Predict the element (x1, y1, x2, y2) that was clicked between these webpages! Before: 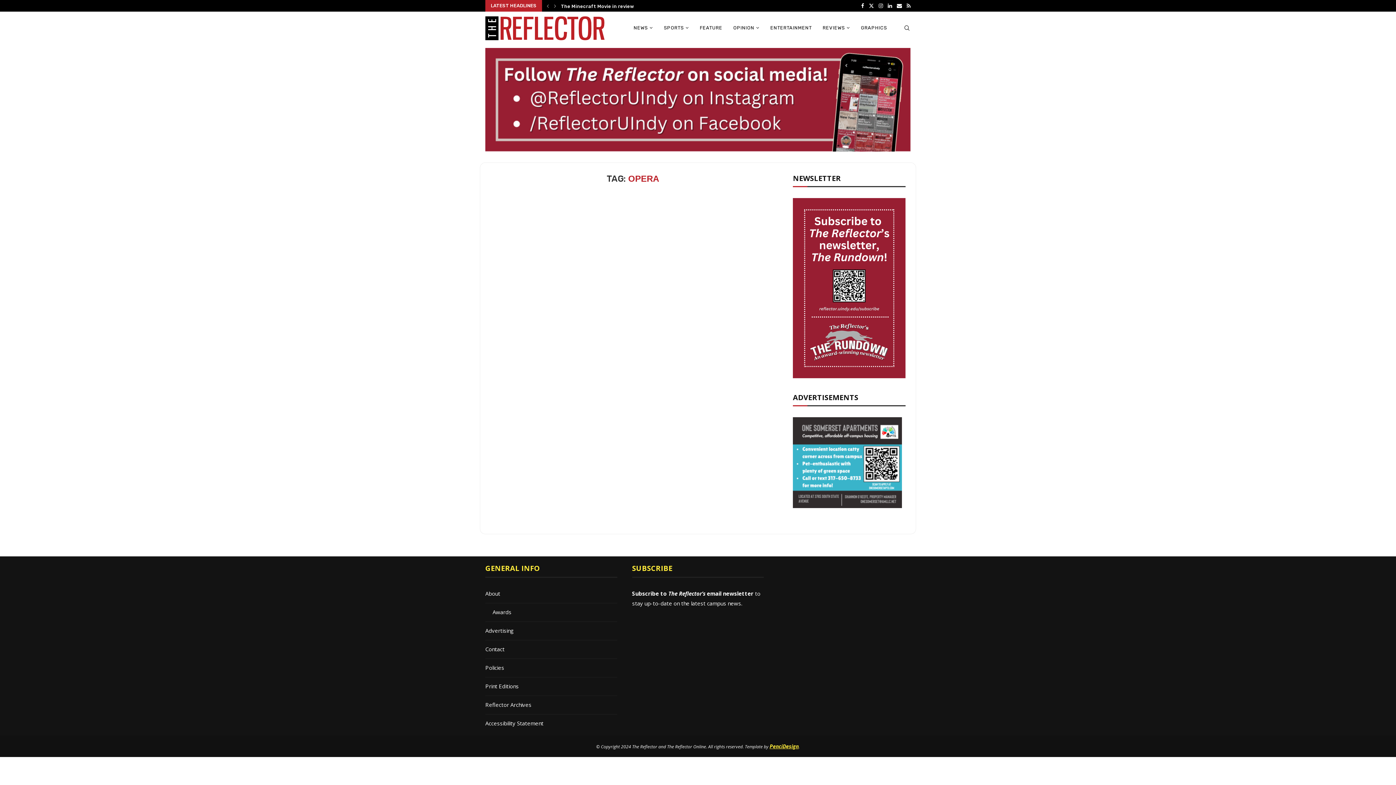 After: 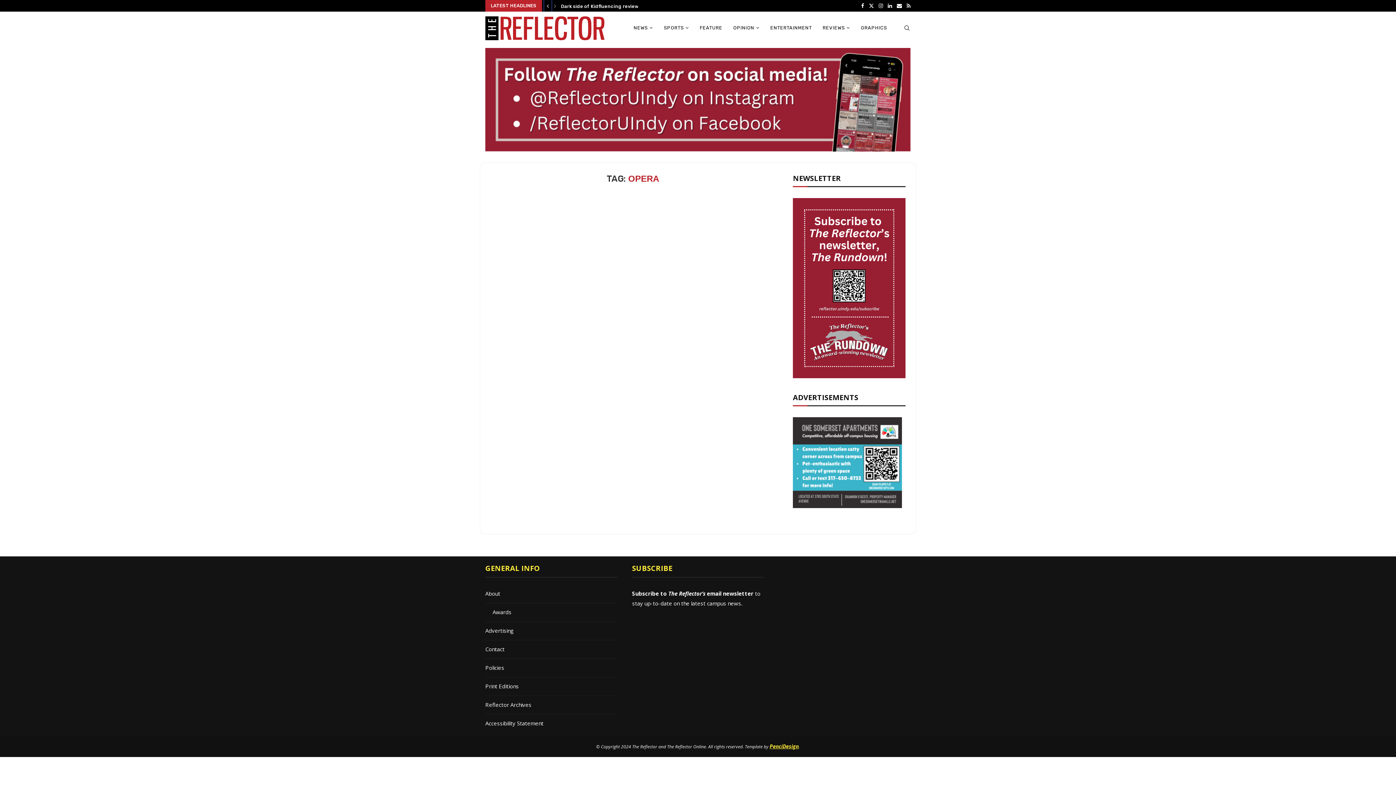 Action: label: Previous bbox: (545, 0, 550, 11)